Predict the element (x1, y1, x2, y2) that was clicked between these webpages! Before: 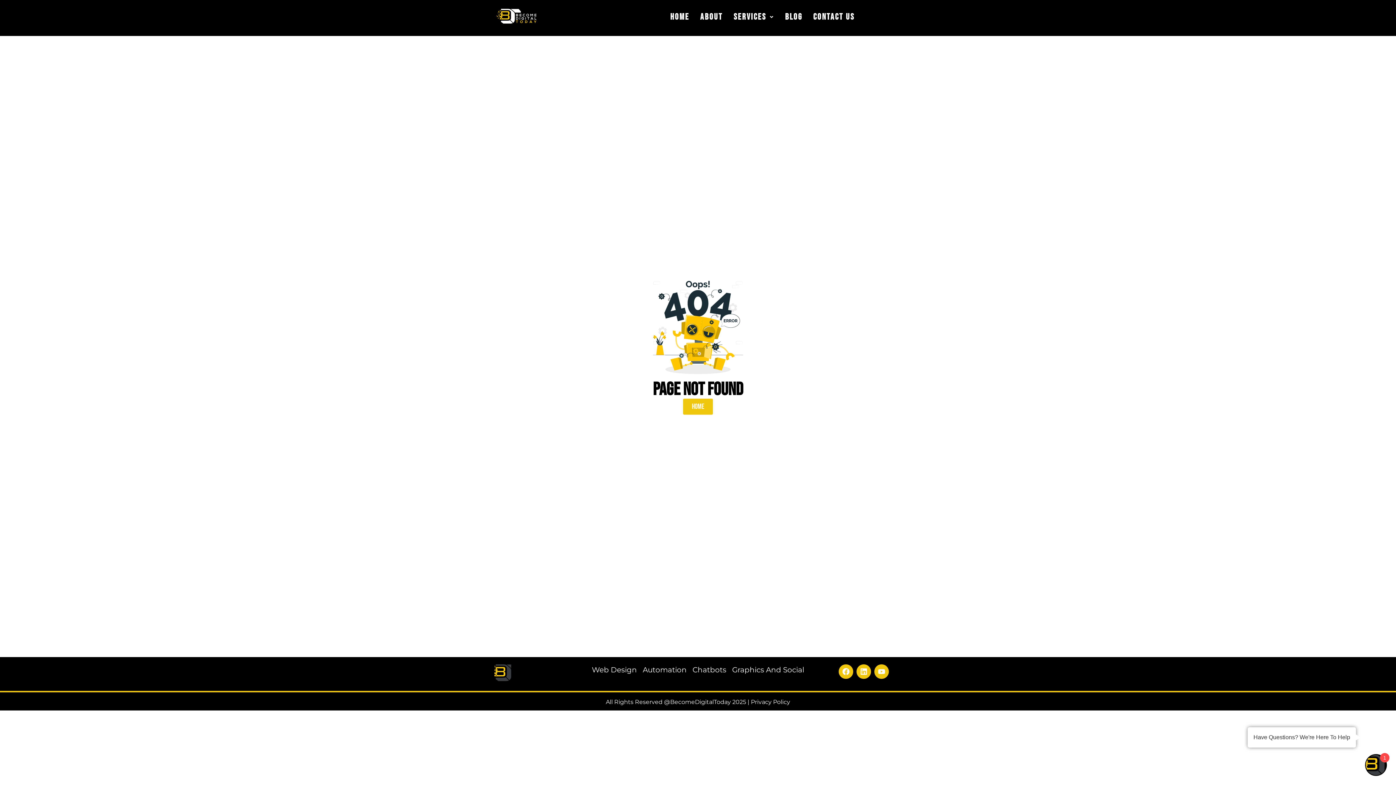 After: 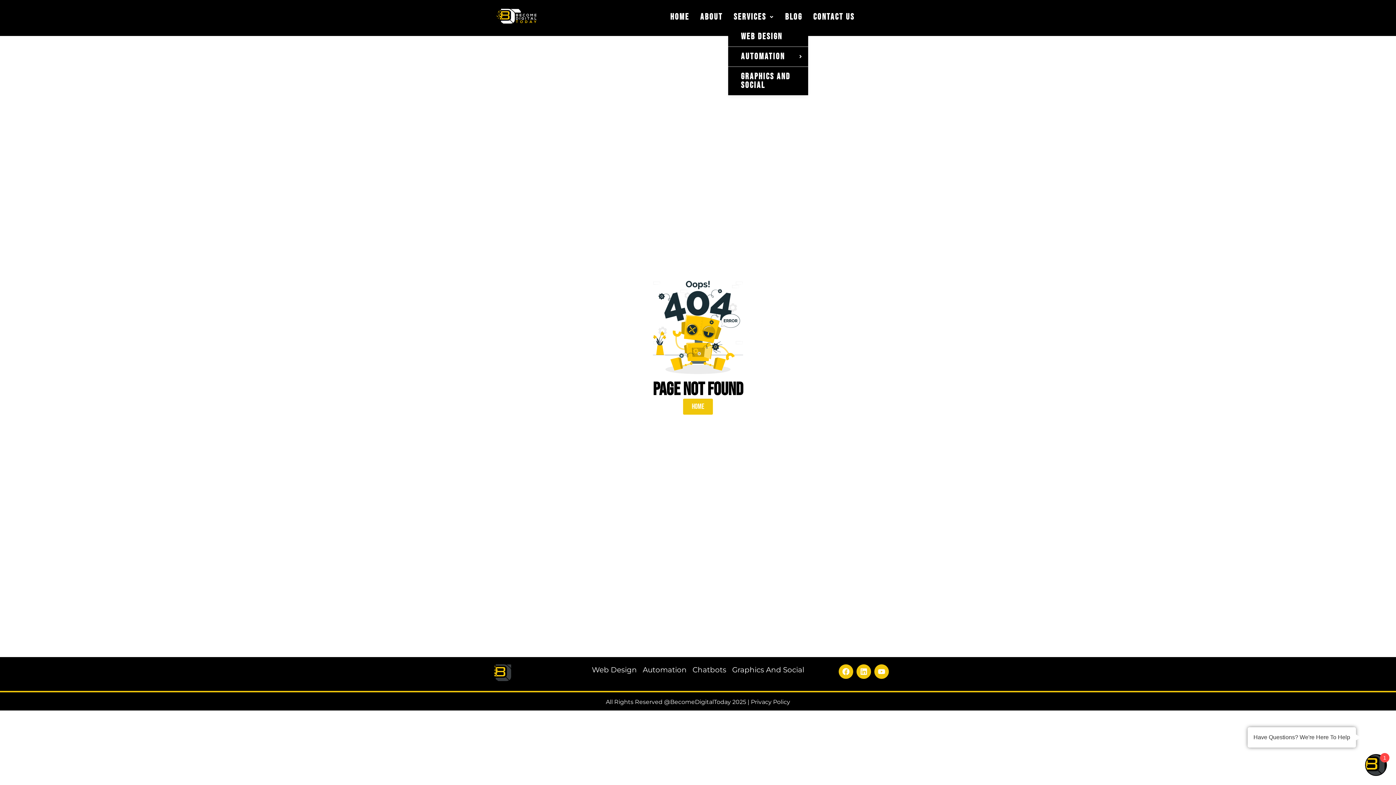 Action: label: Services bbox: (728, 7, 779, 26)